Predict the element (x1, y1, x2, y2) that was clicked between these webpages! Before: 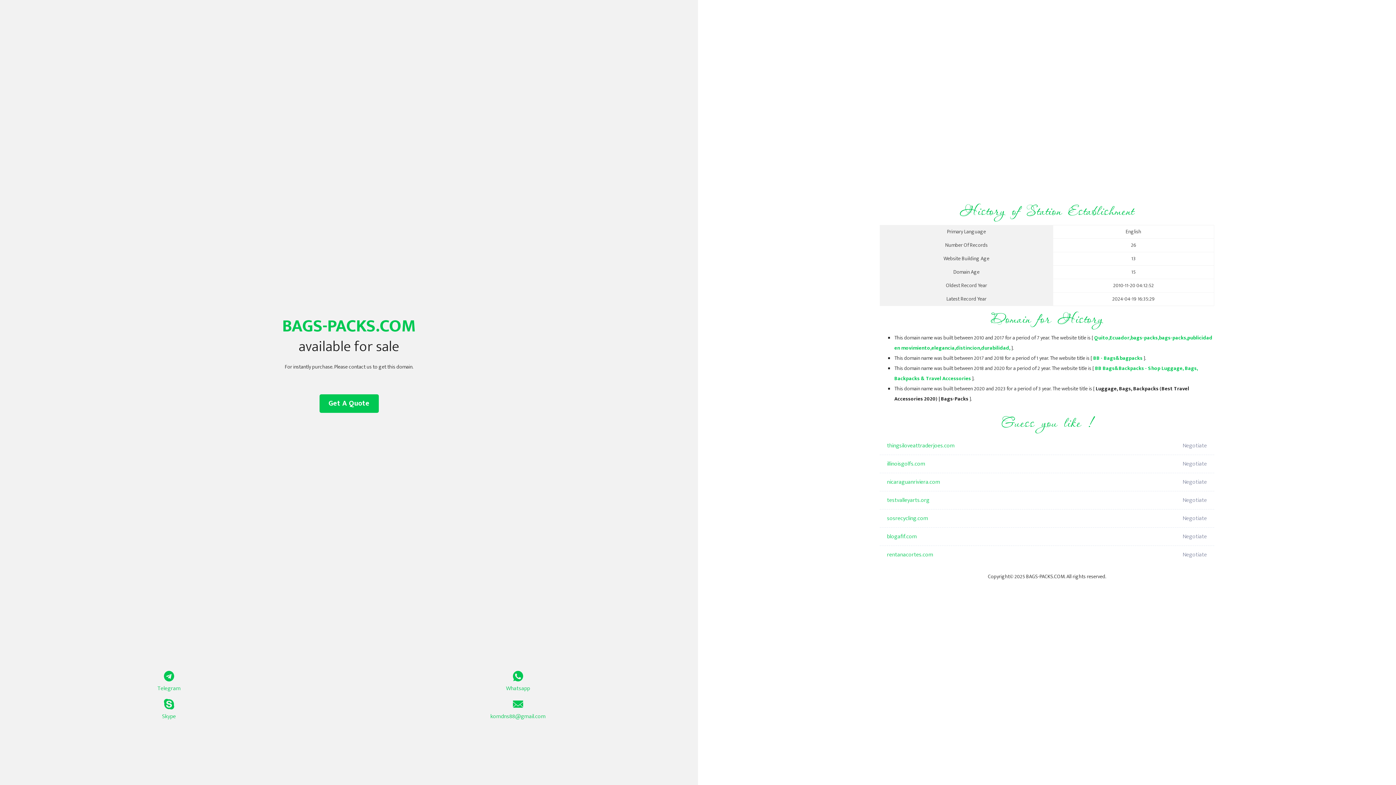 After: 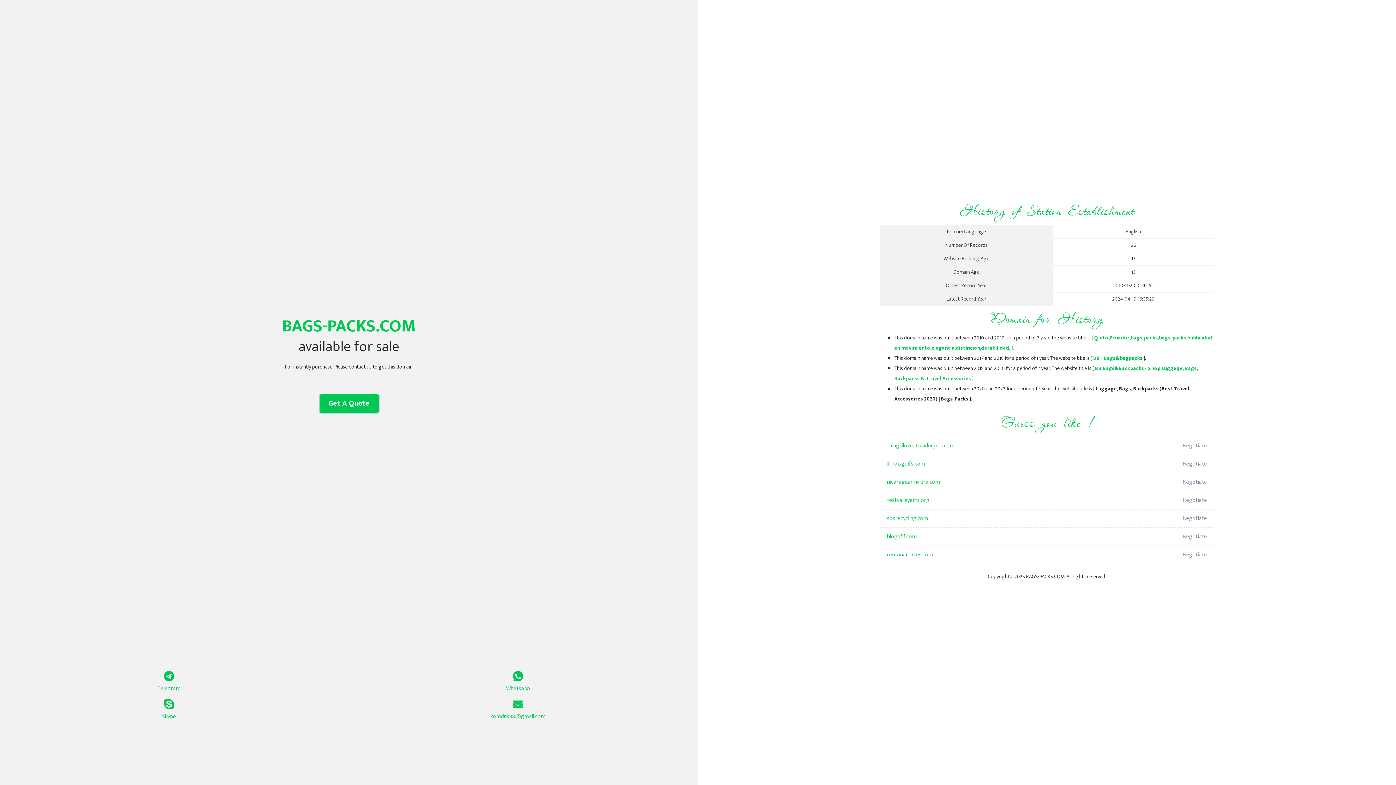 Action: bbox: (319, 394, 378, 413) label: Get A Quote